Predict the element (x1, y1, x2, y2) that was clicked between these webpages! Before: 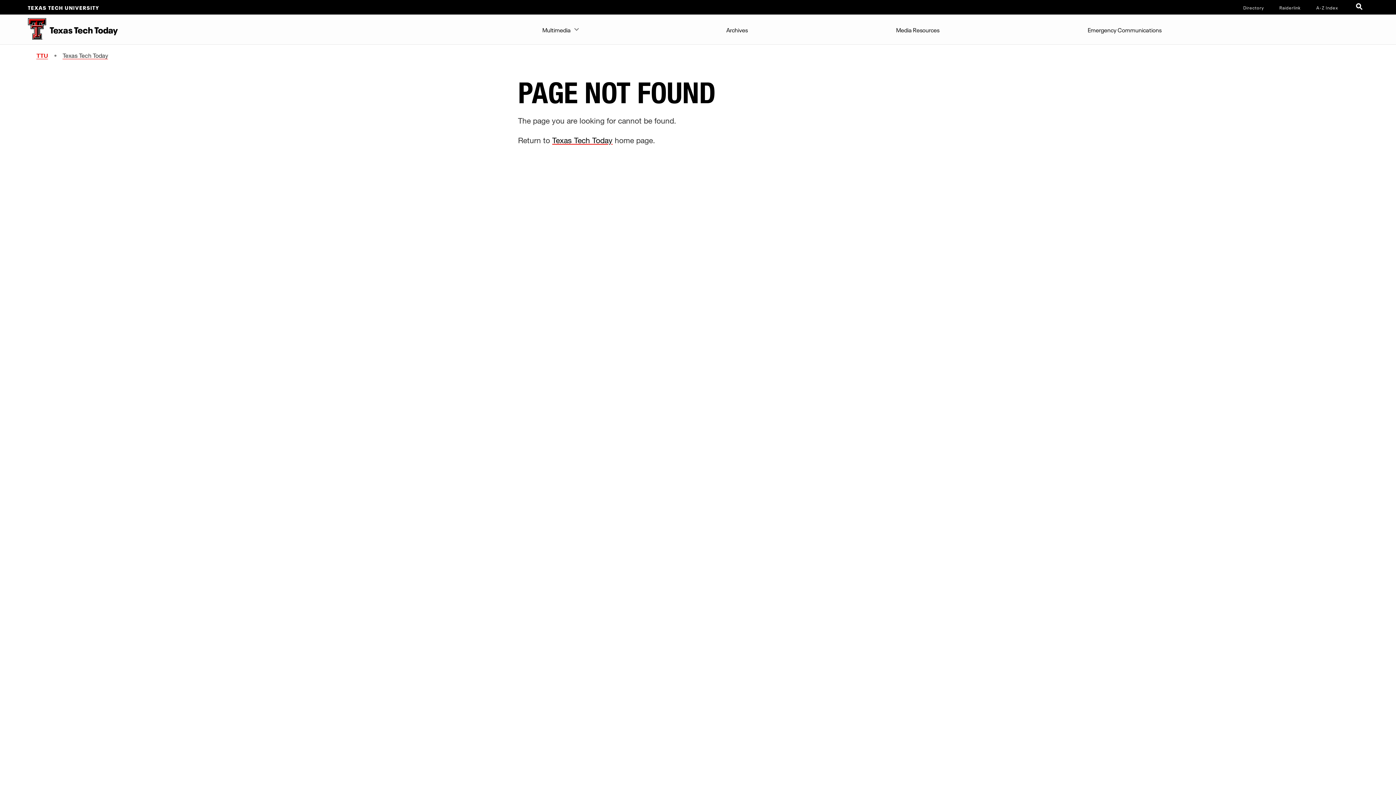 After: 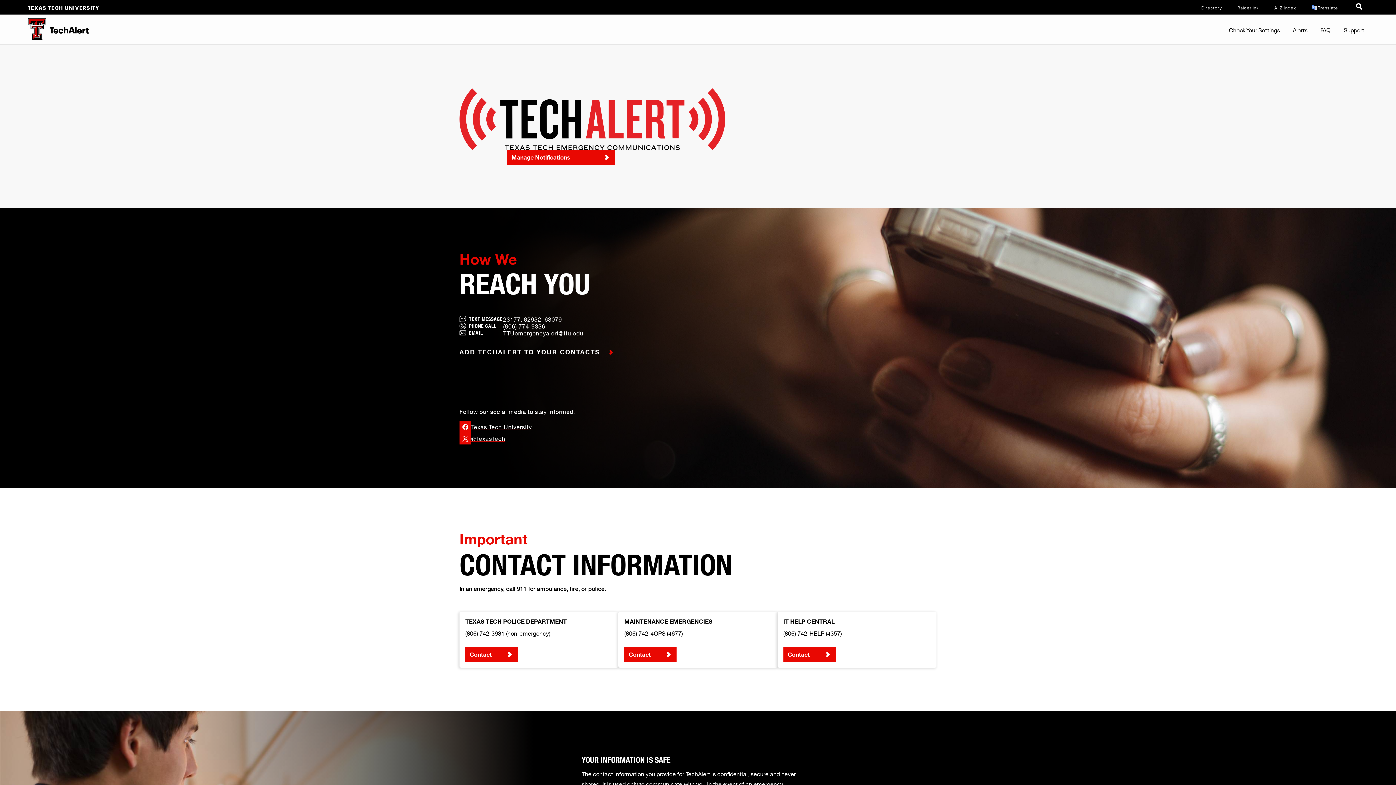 Action: label: Emergency Communications bbox: (1084, 14, 1165, 43)